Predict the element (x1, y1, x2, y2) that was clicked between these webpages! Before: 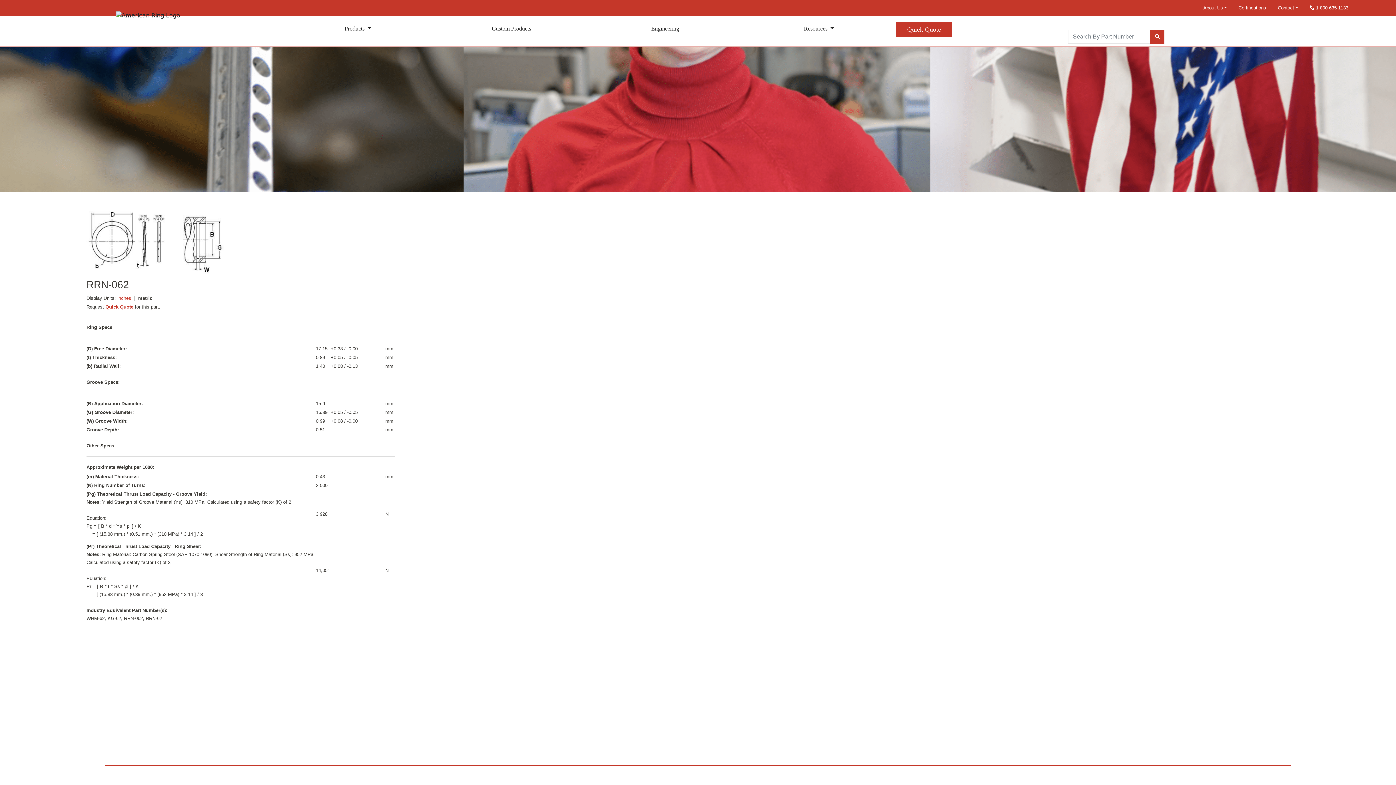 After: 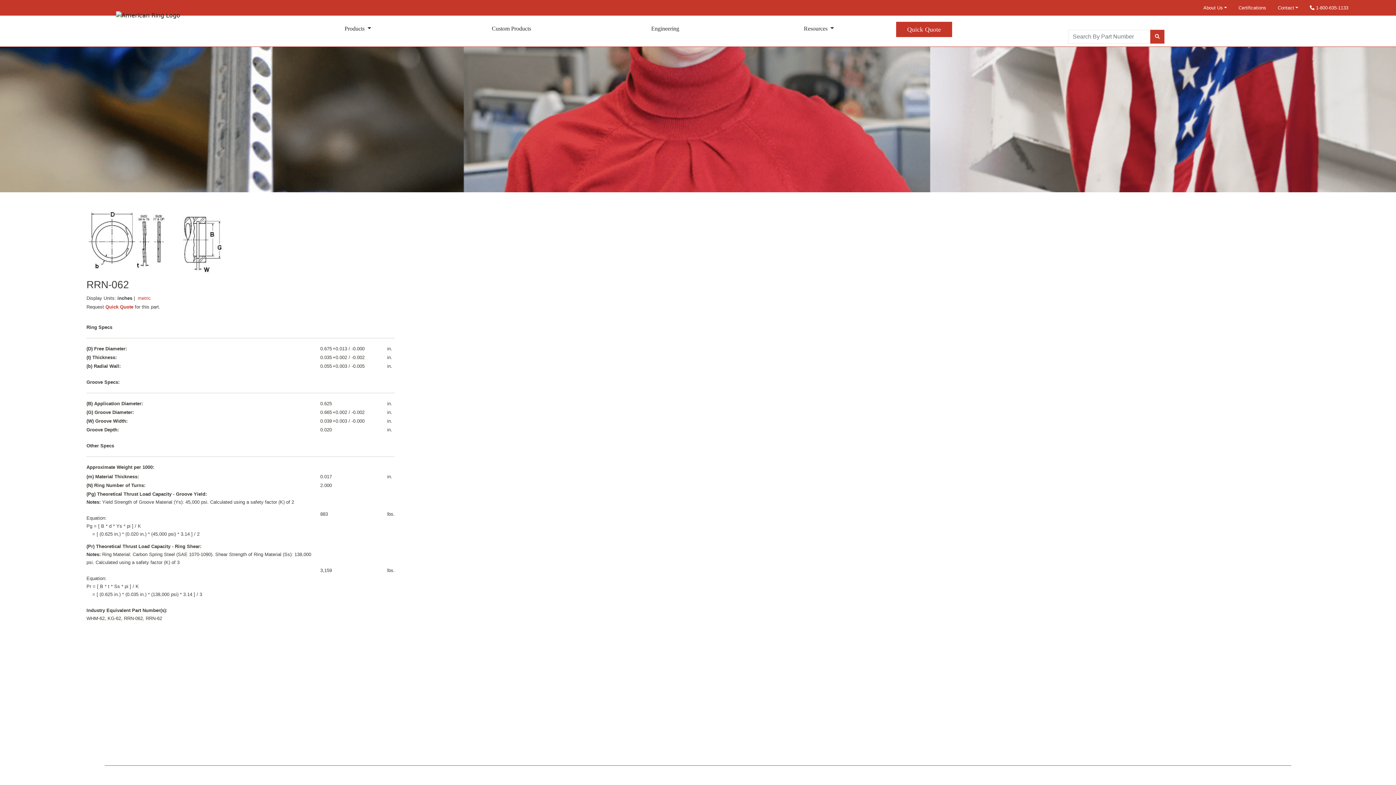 Action: label: inches bbox: (117, 295, 131, 301)